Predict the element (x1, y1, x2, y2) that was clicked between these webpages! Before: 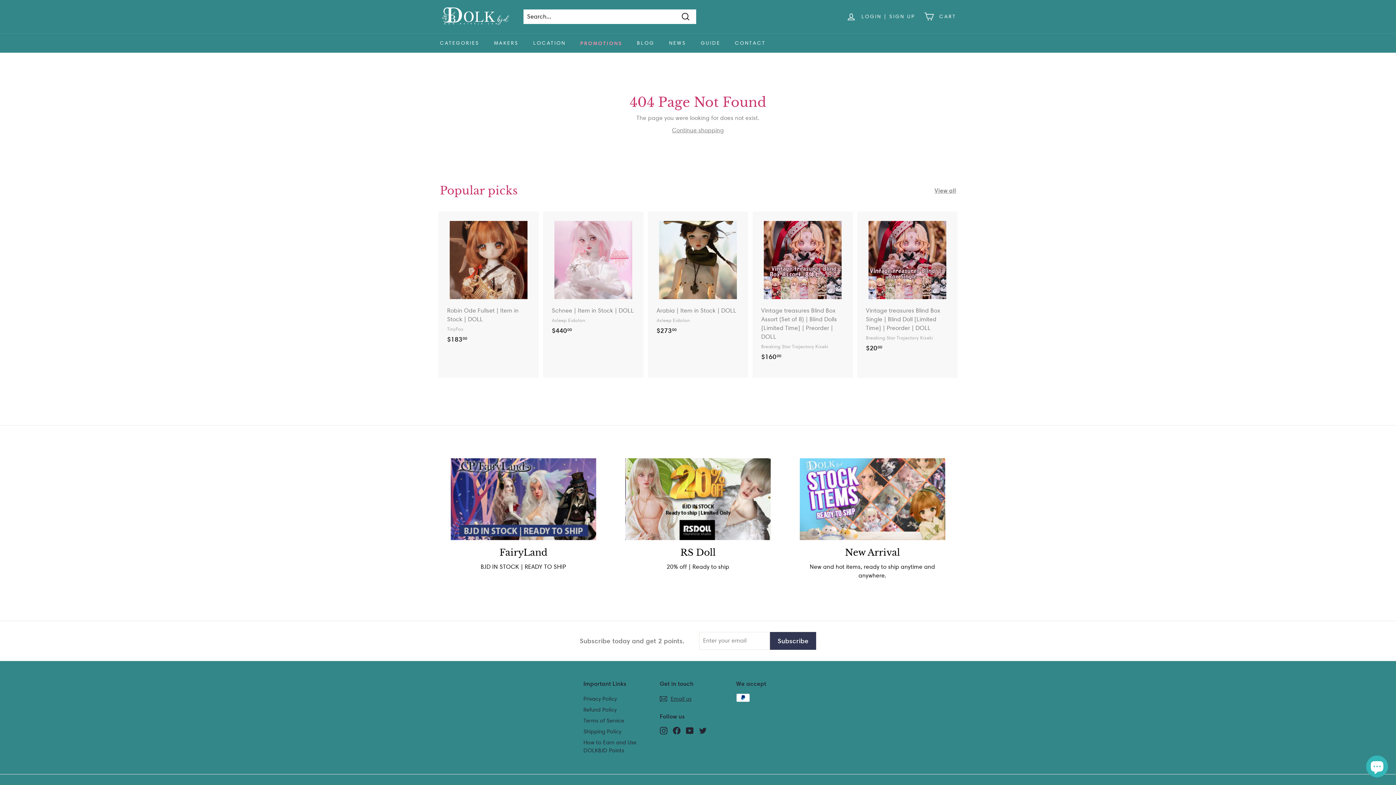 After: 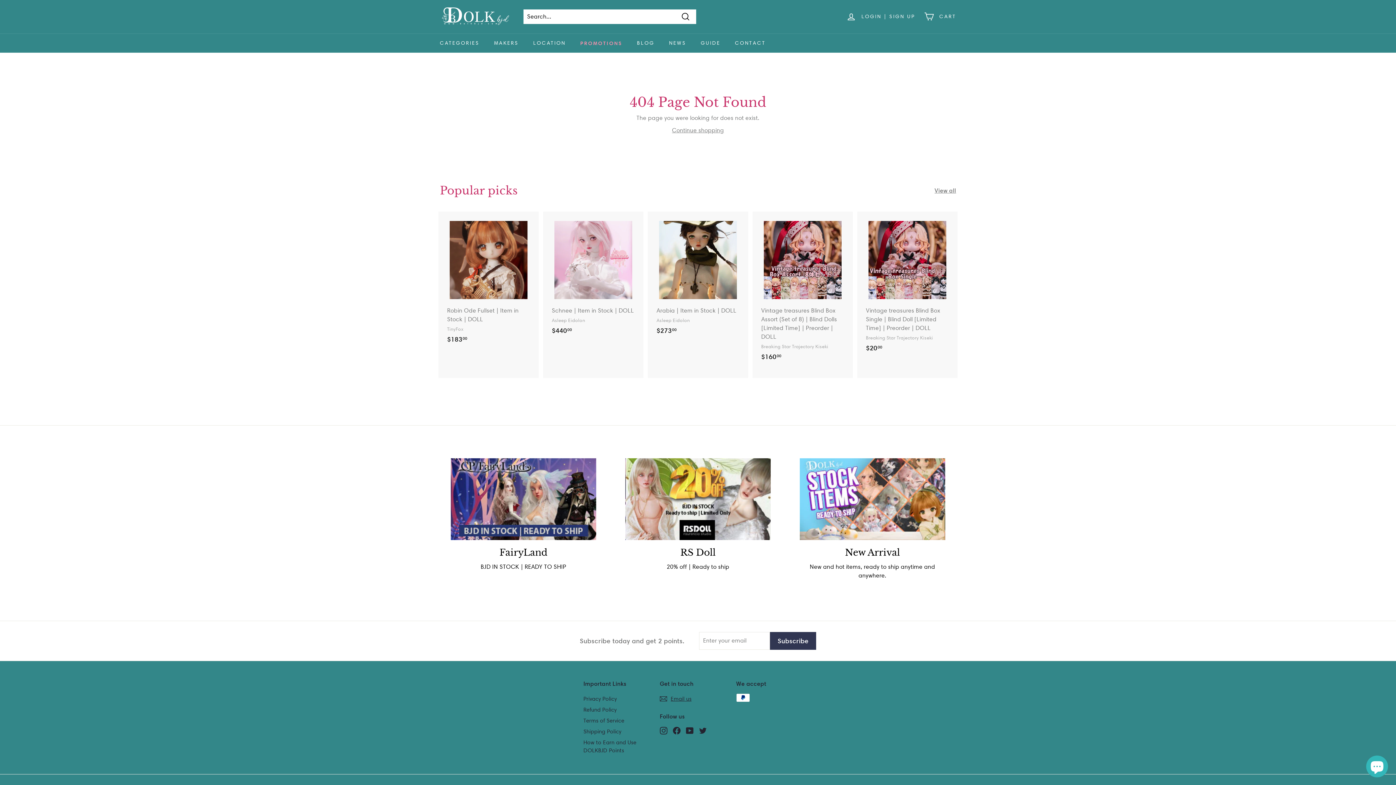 Action: bbox: (699, 726, 706, 734) label: Twitter